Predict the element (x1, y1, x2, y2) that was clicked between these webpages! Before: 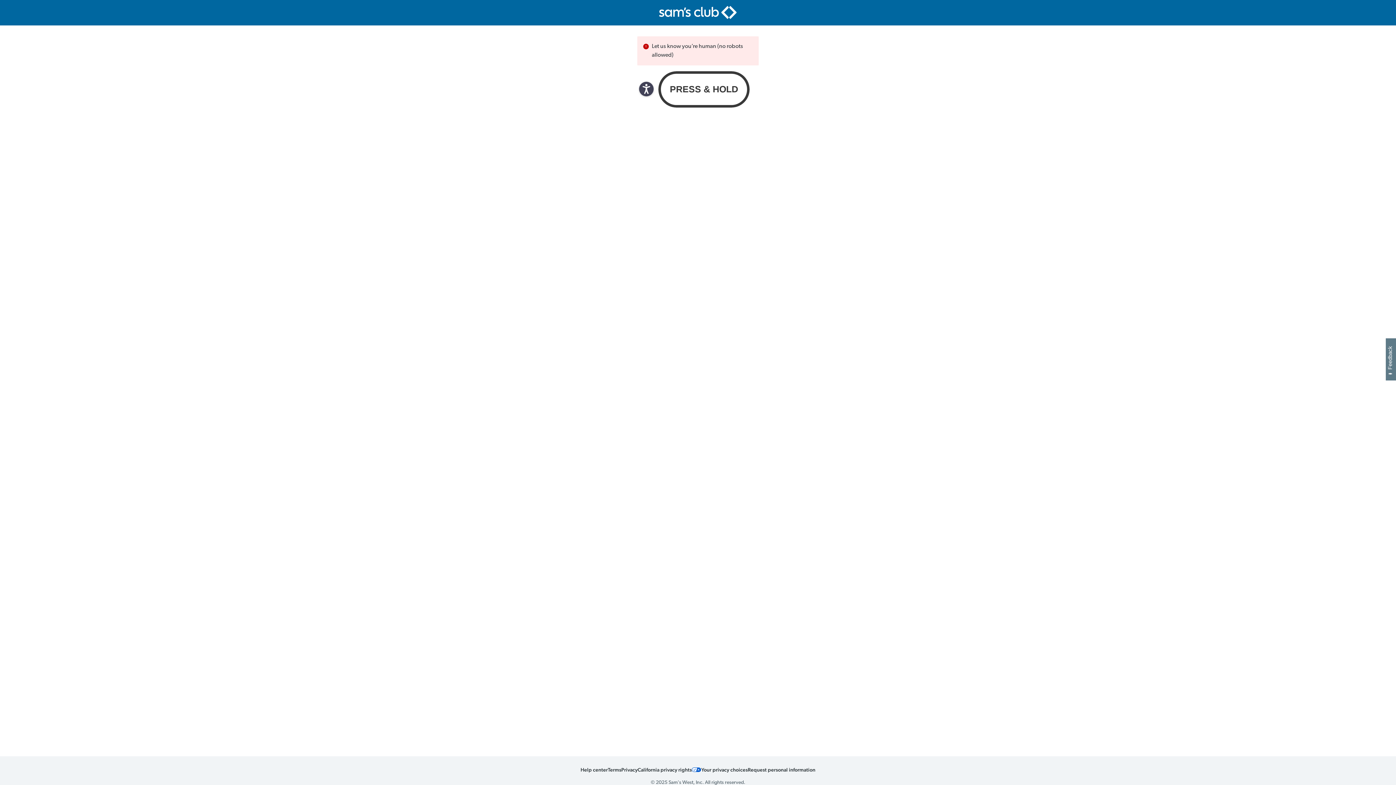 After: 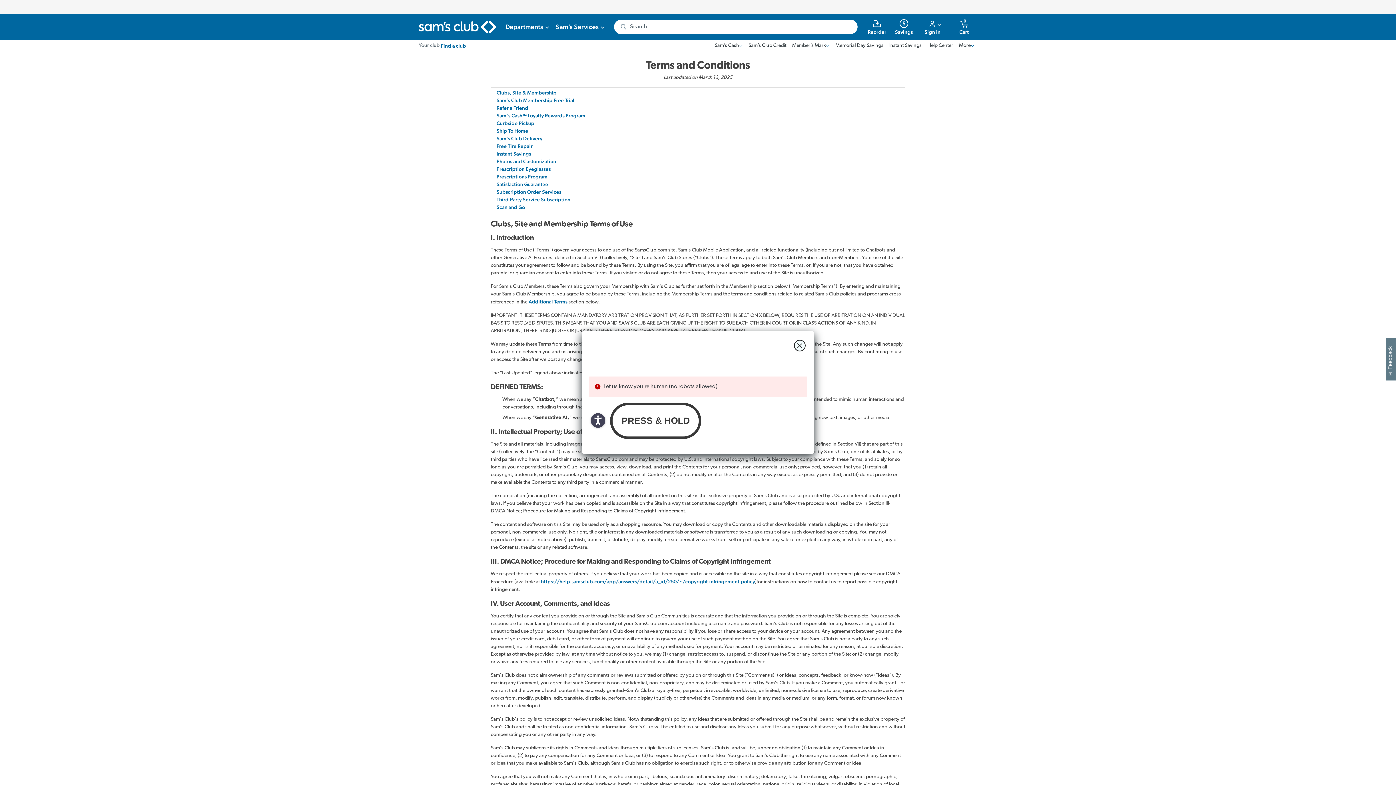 Action: bbox: (608, 766, 621, 773) label: Terms